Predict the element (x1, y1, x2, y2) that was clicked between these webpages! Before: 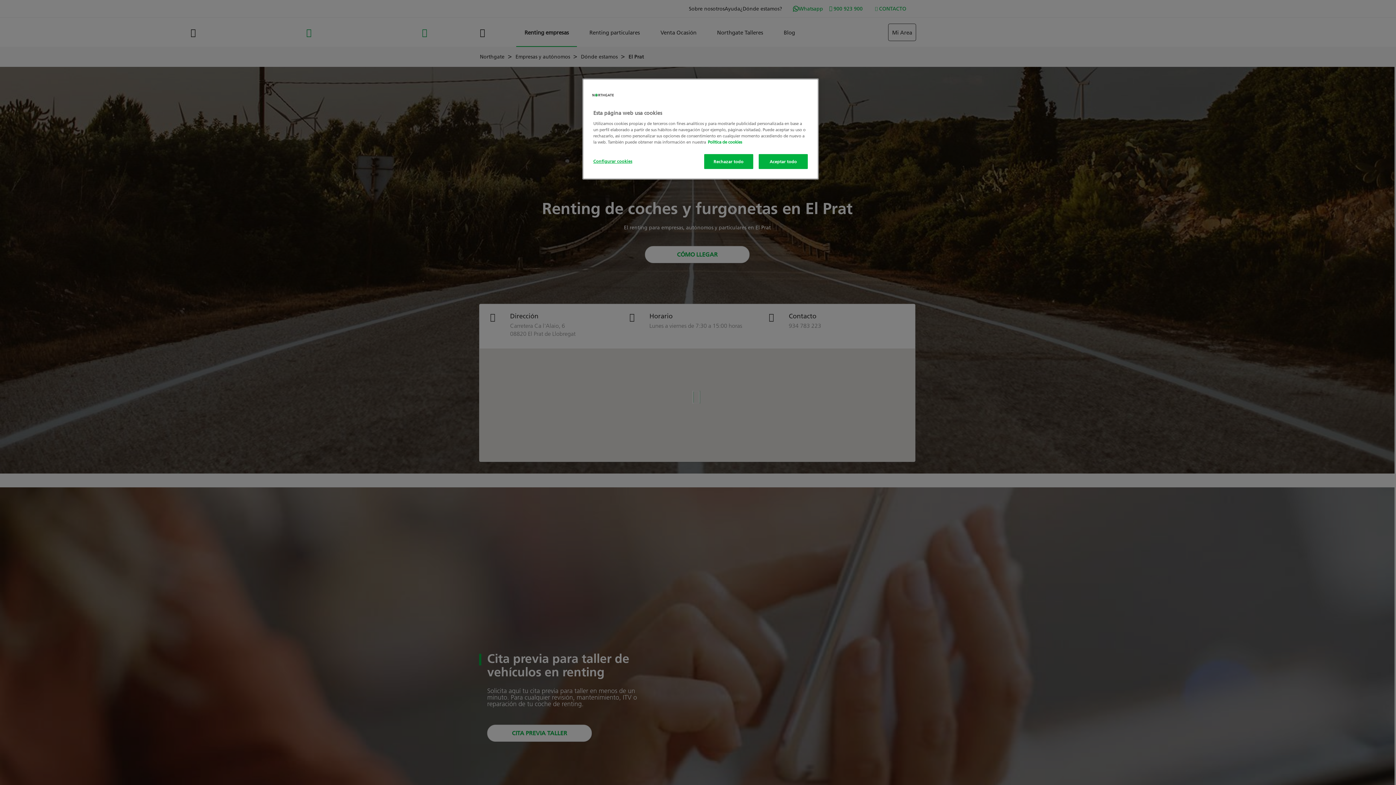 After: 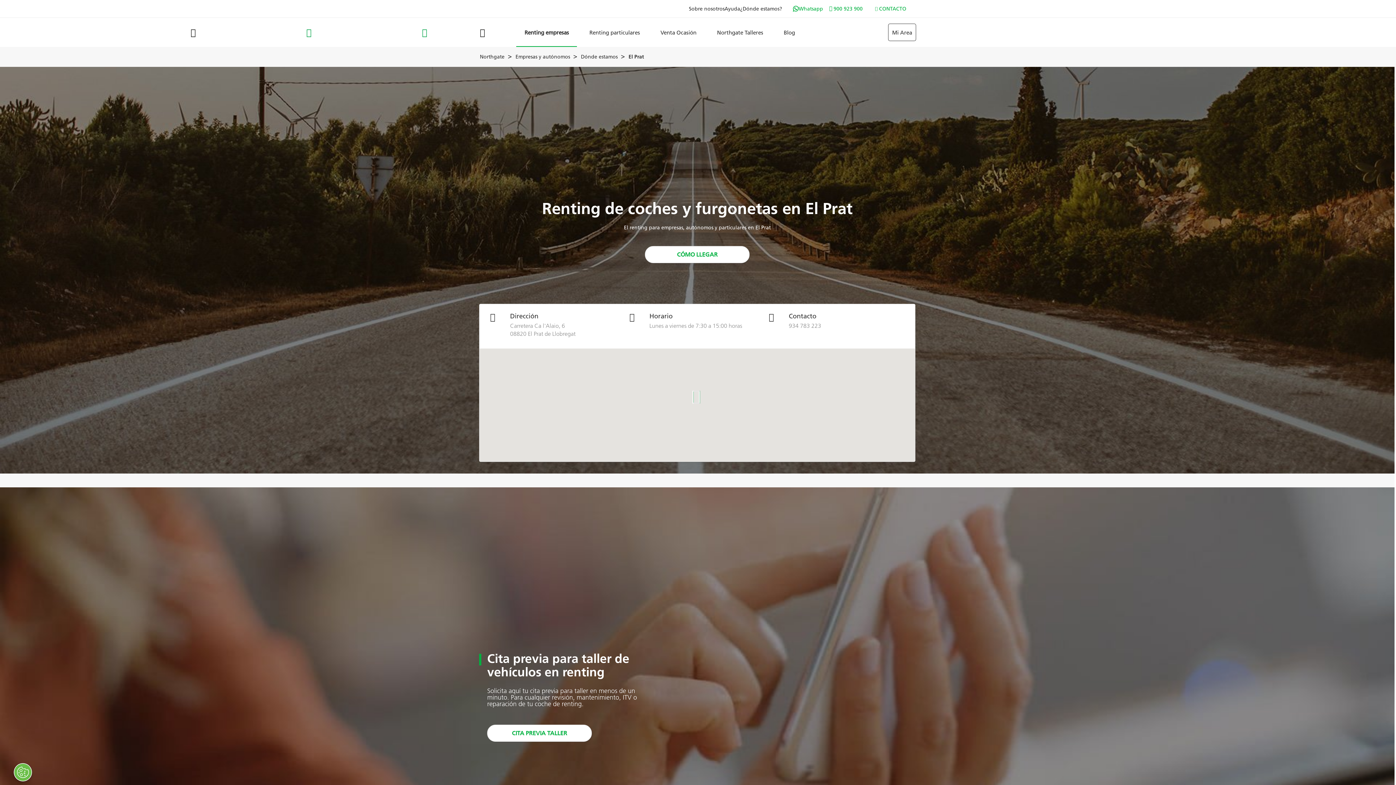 Action: label: Rechazar todo bbox: (704, 154, 753, 169)